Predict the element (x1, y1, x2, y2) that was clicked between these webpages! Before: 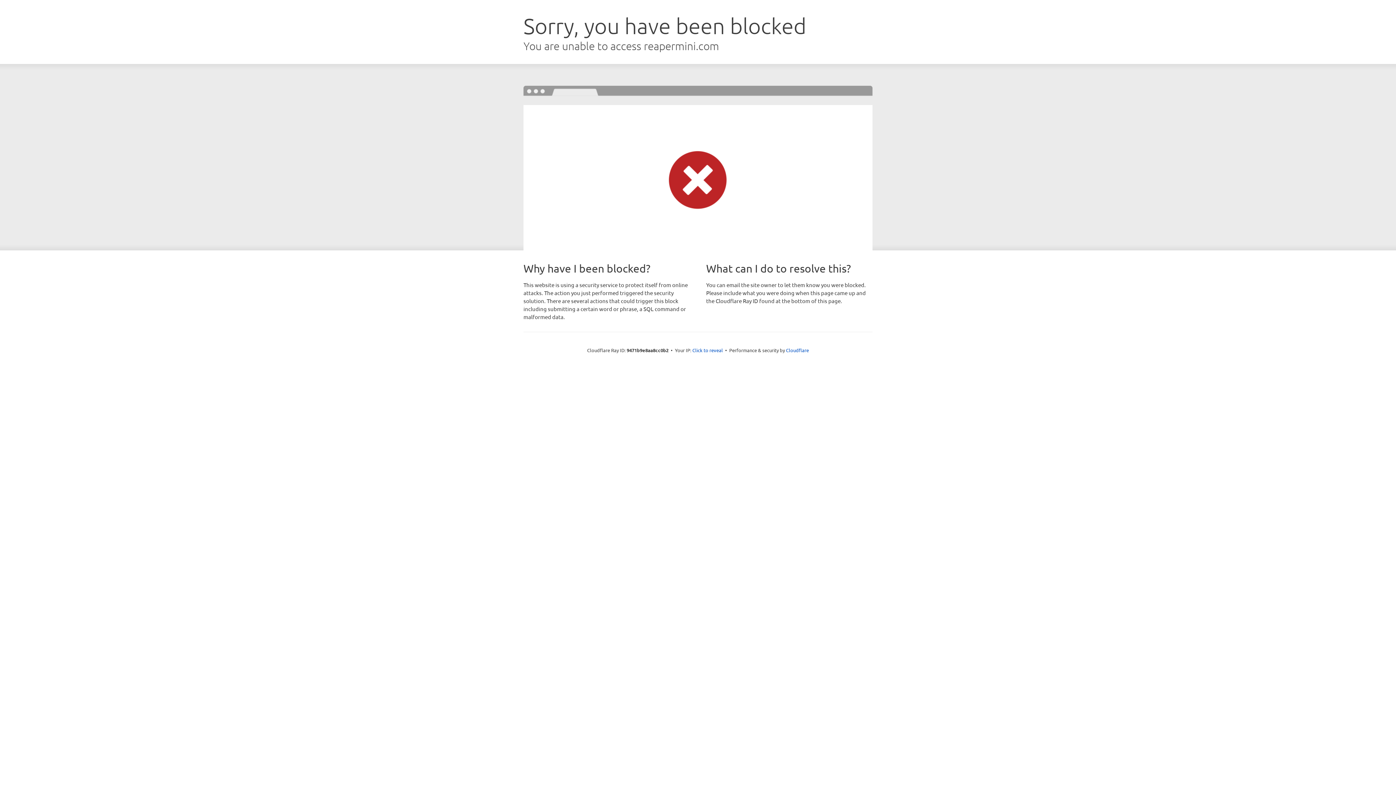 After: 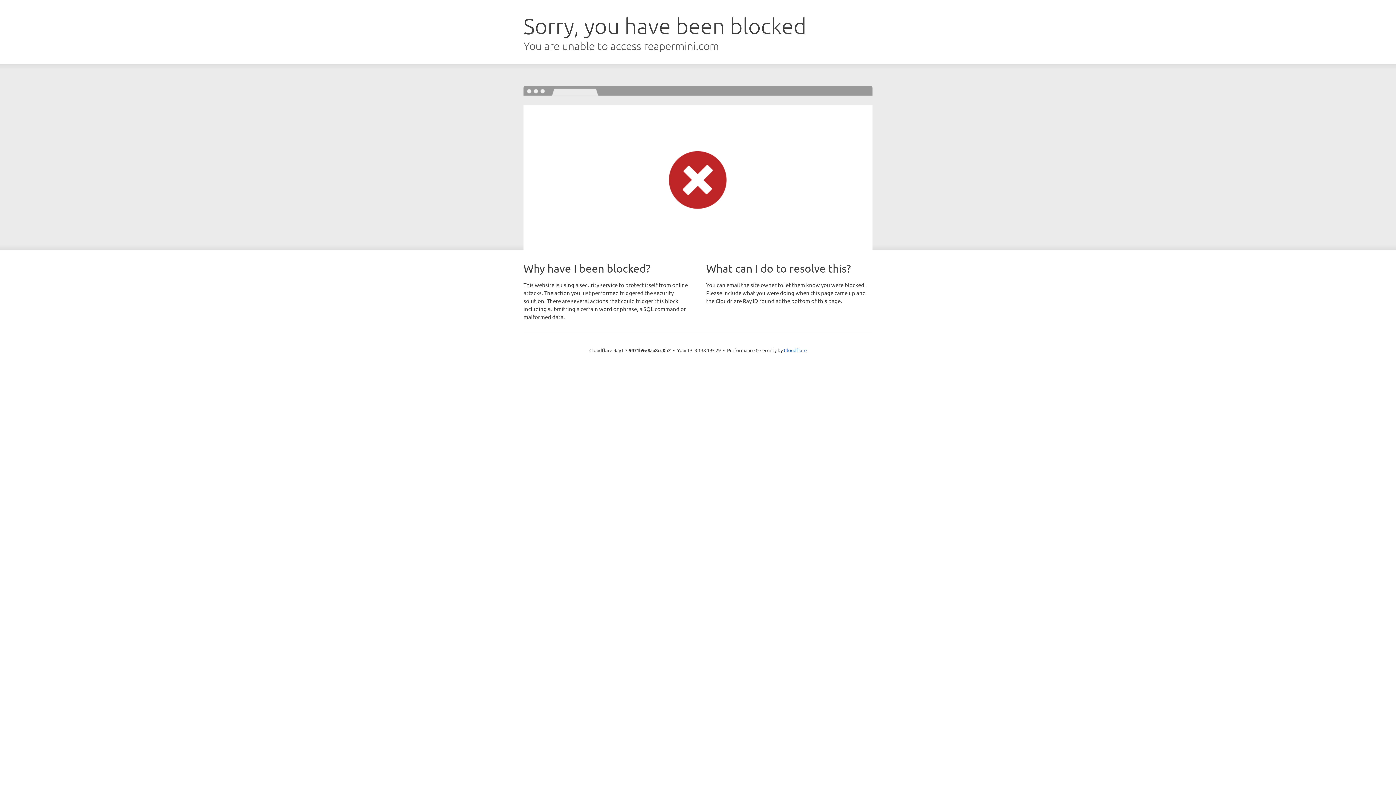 Action: label: Click to reveal bbox: (692, 346, 723, 353)